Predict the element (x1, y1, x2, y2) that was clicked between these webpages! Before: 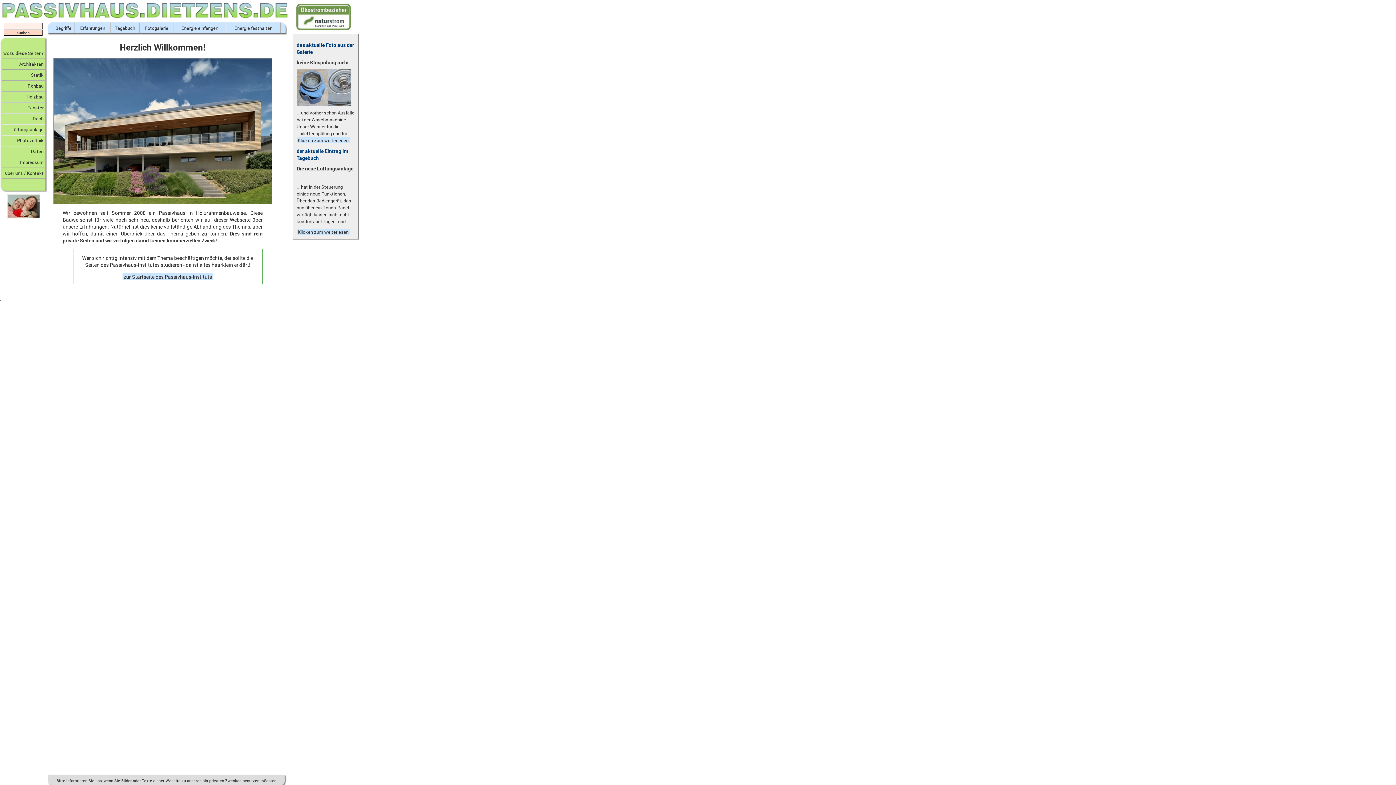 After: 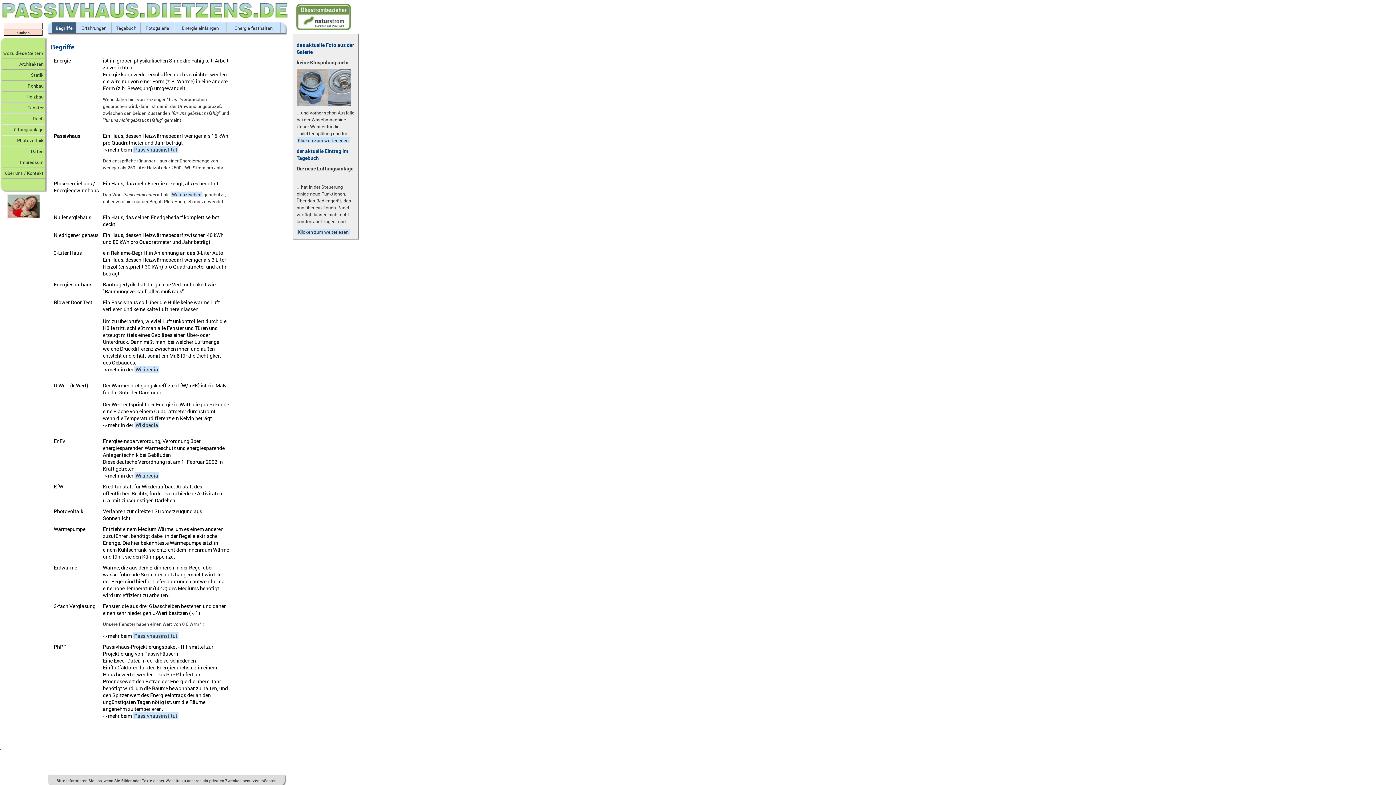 Action: bbox: (55, 25, 71, 30) label: Begriffe